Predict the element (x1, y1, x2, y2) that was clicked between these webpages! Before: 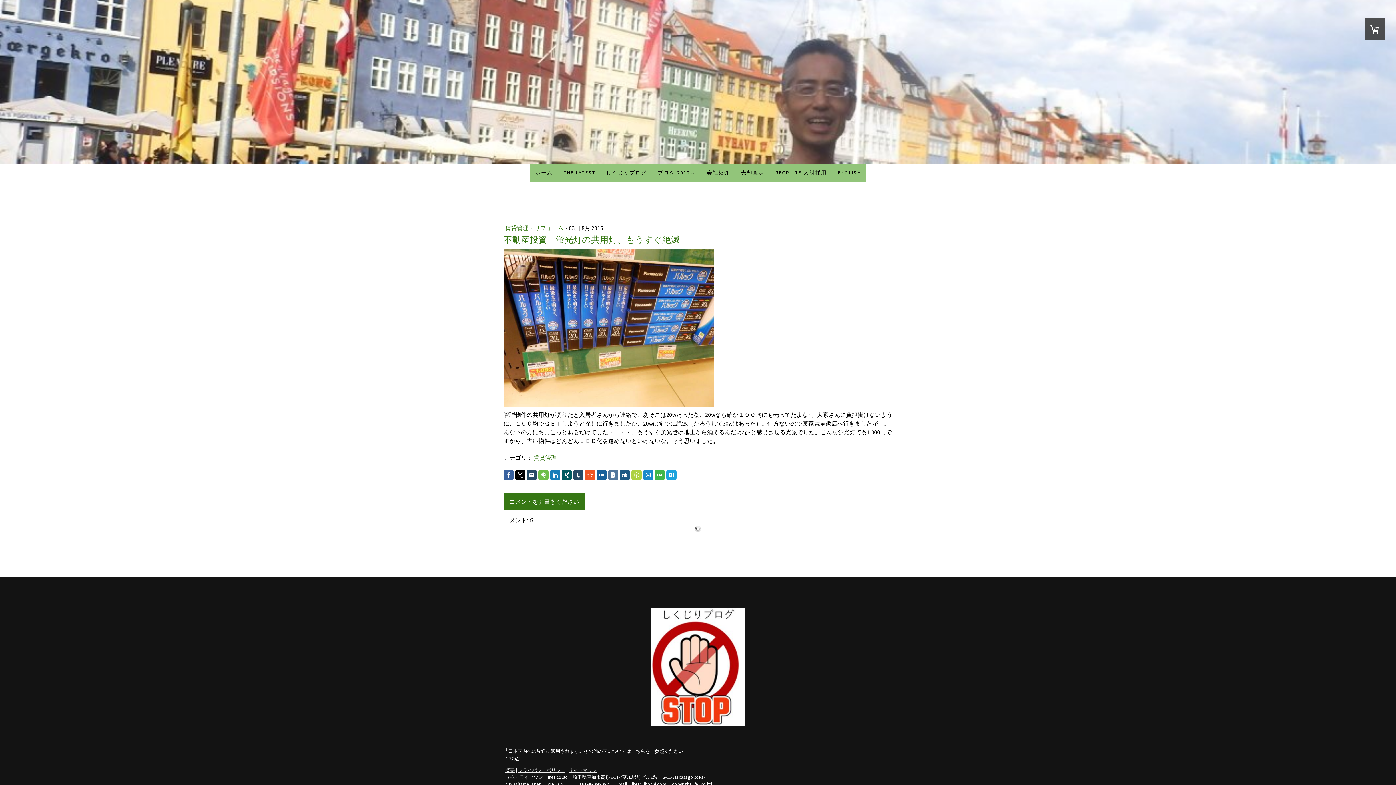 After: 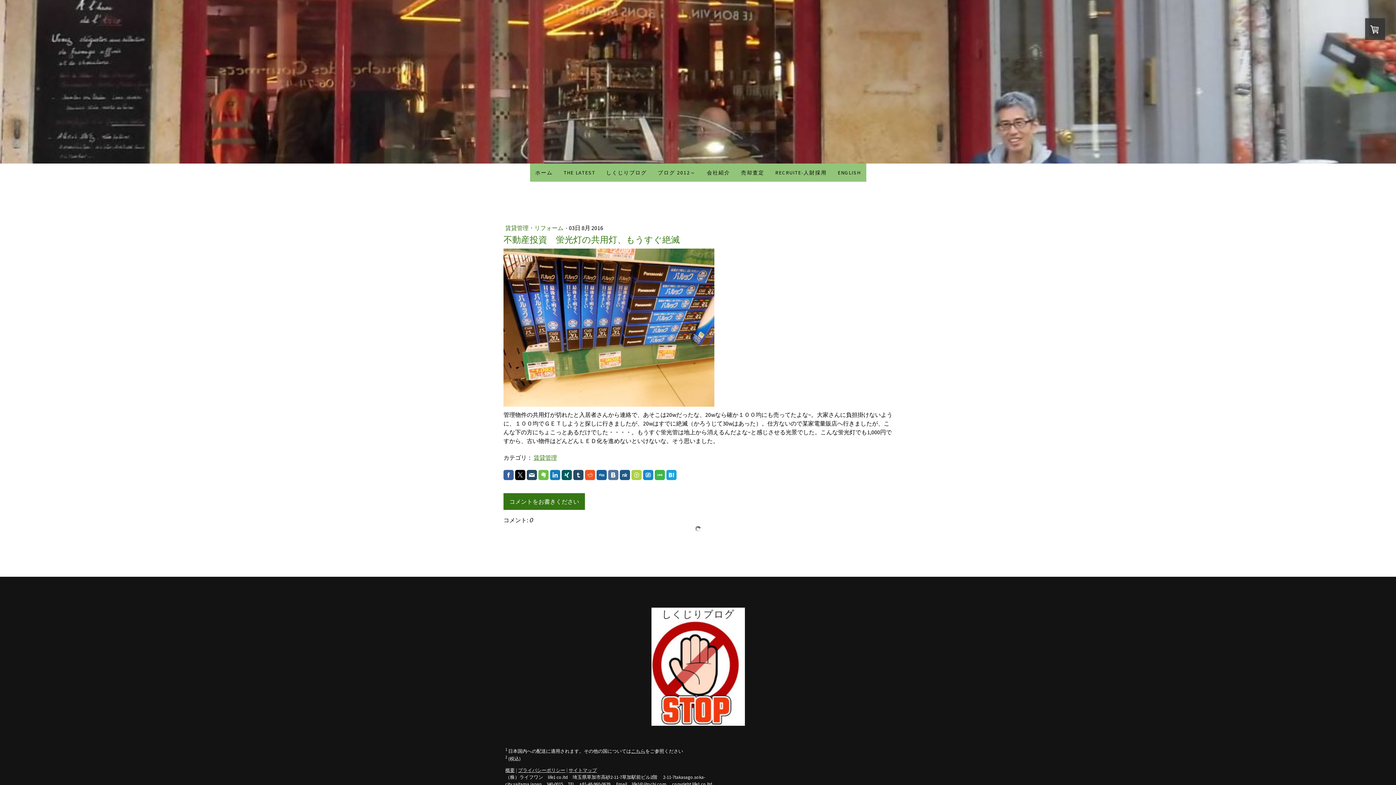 Action: bbox: (526, 470, 537, 480)